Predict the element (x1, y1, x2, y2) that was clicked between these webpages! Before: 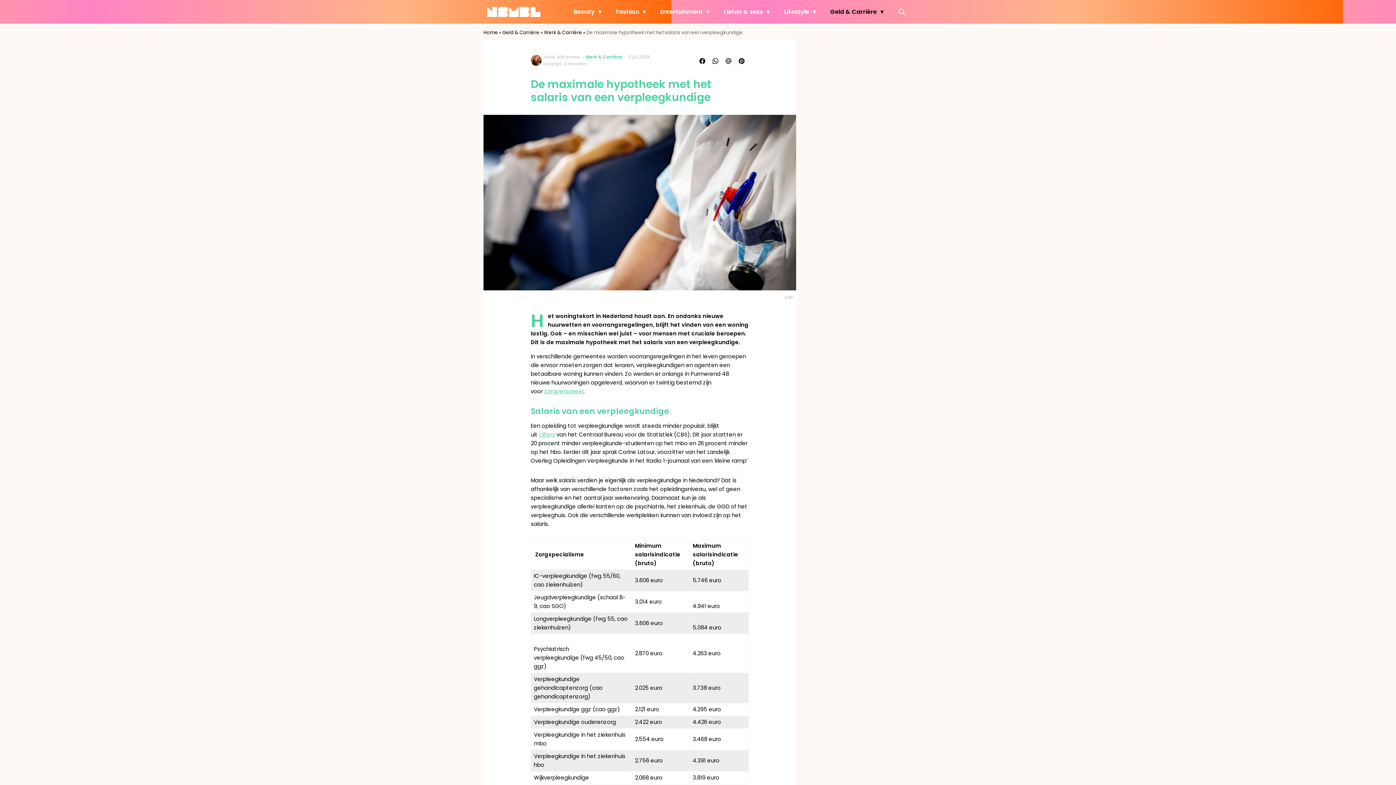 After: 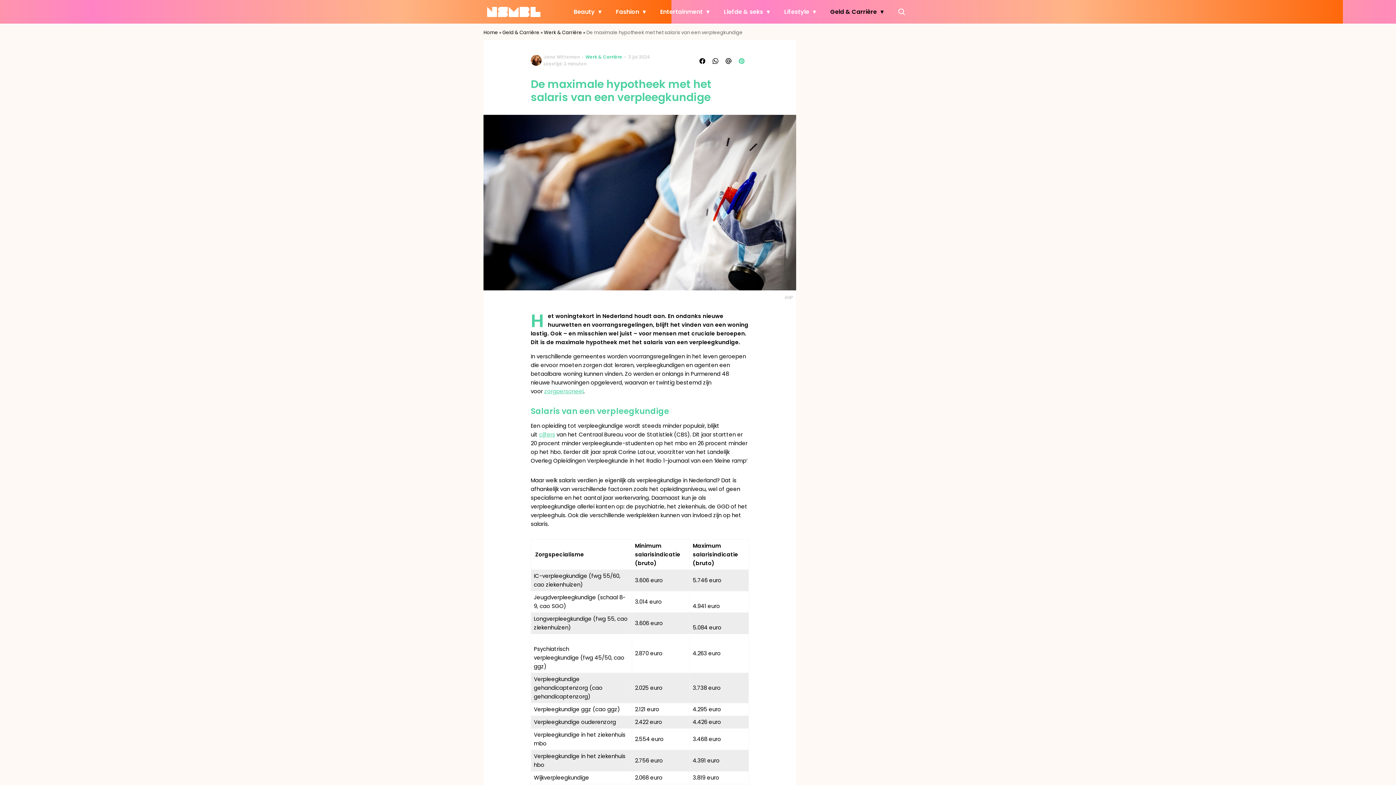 Action: bbox: (736, 55, 749, 66)